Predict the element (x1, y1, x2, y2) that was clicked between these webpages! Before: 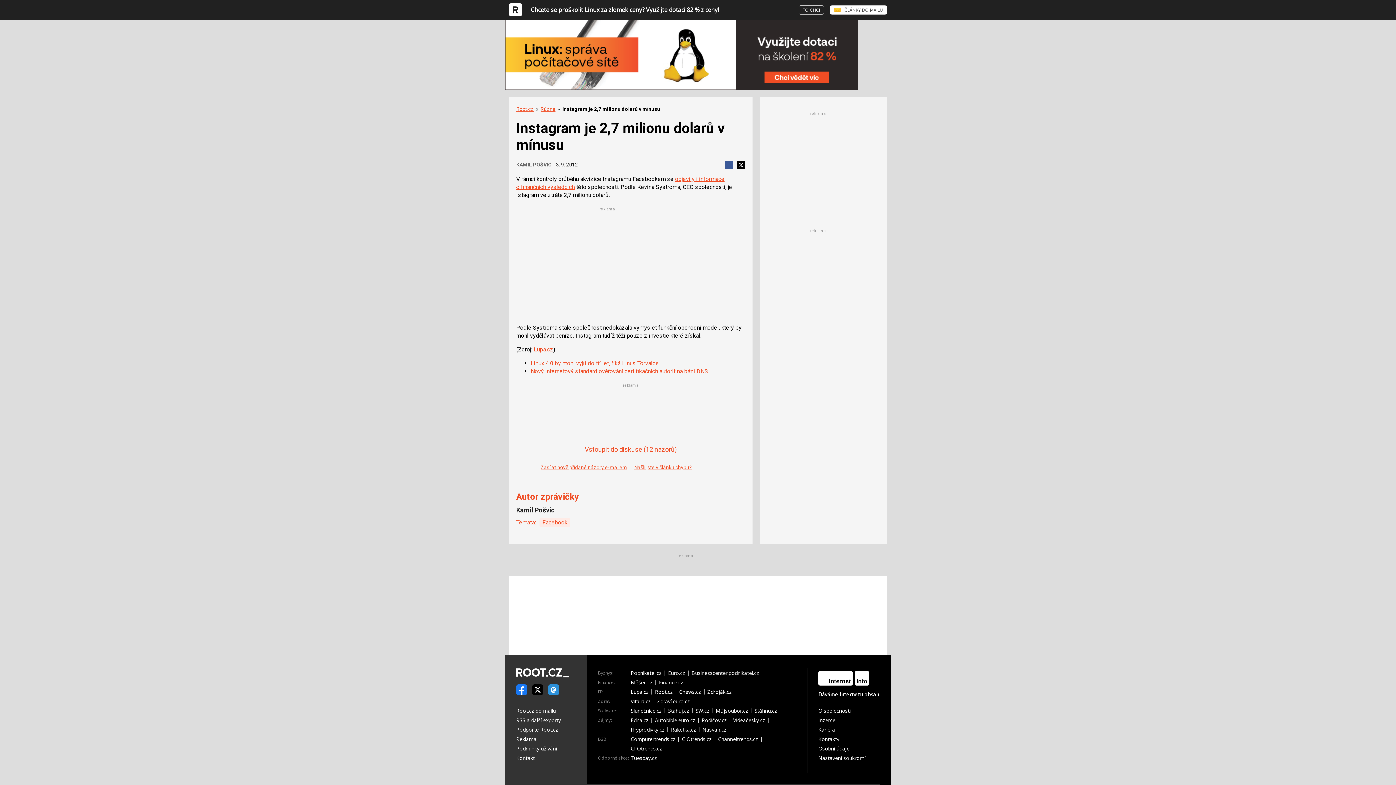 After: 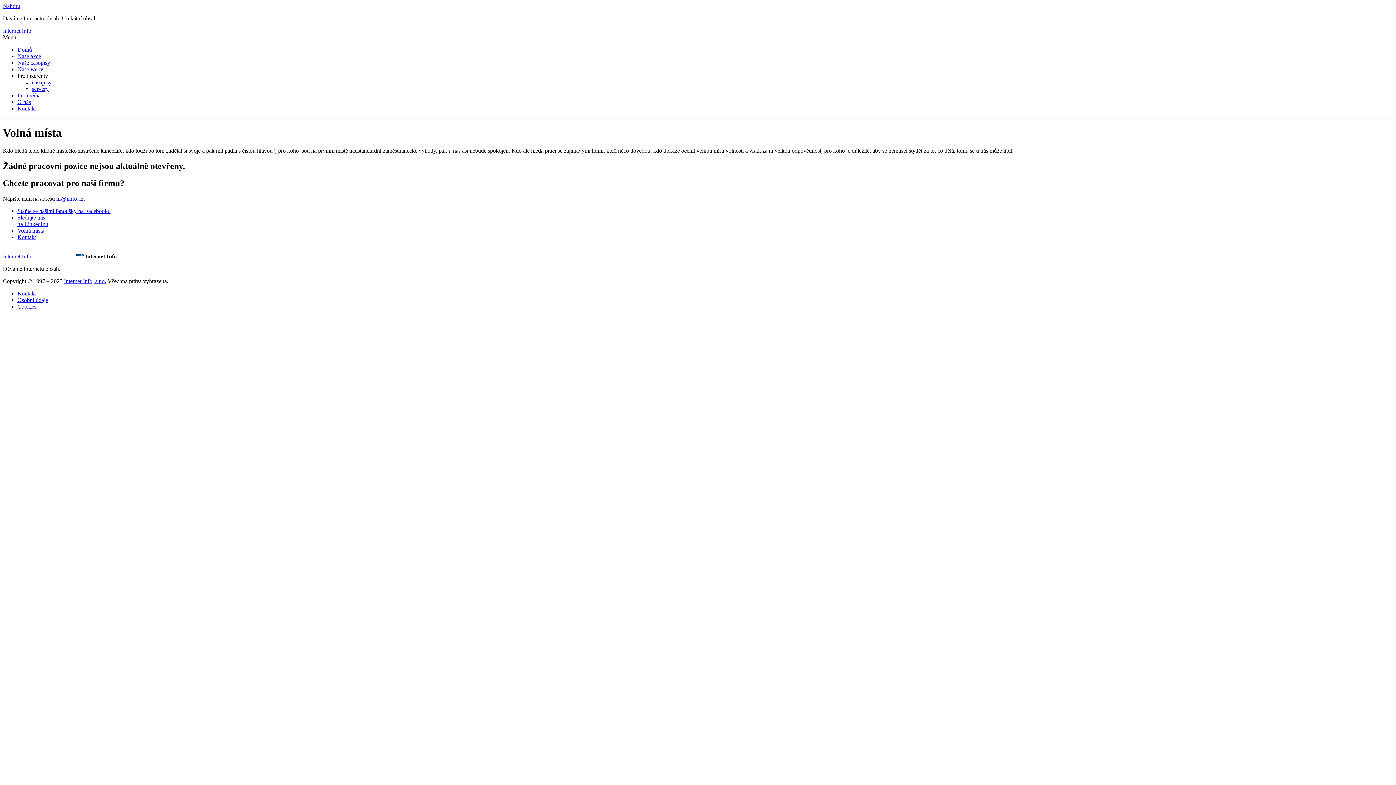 Action: label: Kariéra bbox: (818, 725, 835, 735)